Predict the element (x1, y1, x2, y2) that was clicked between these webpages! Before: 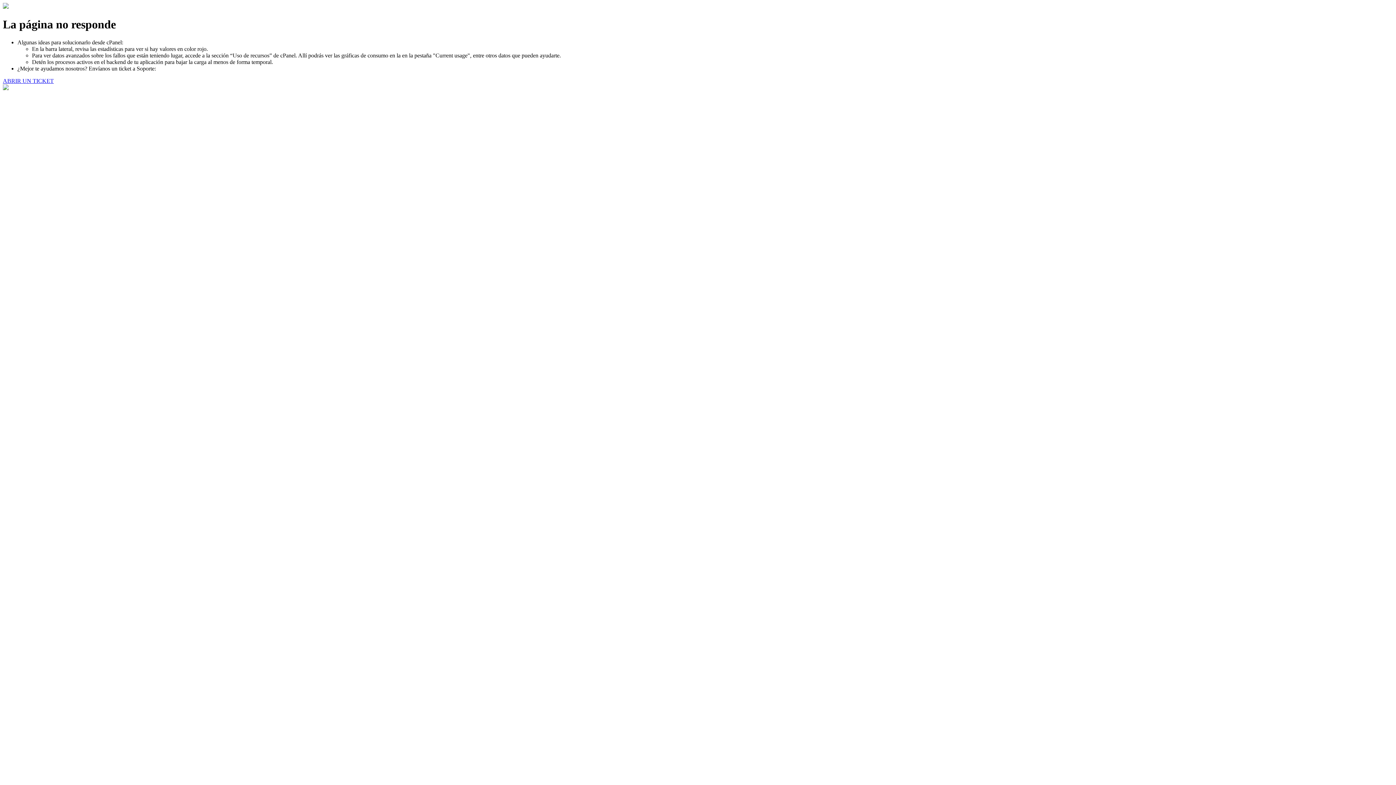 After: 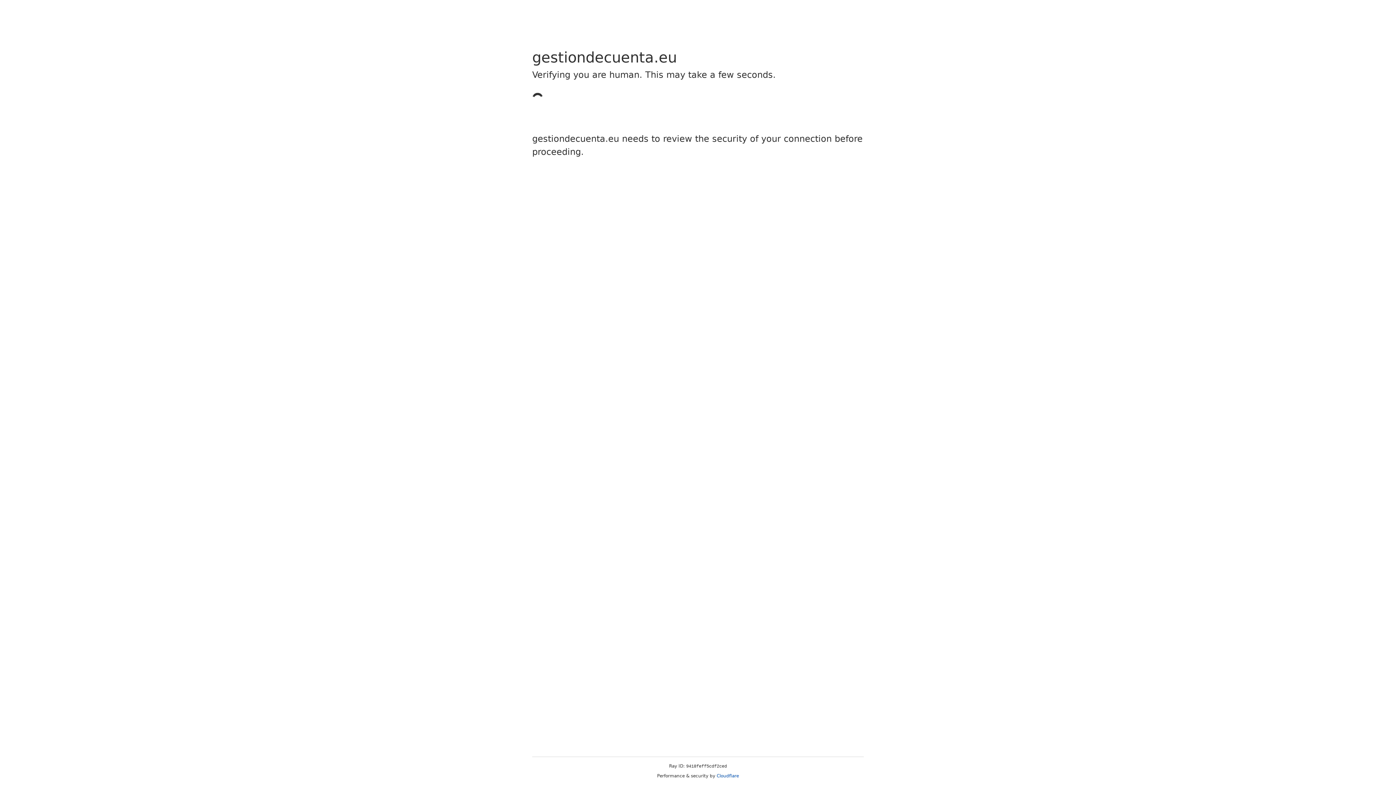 Action: bbox: (2, 77, 53, 83) label: ABRIR UN TICKET